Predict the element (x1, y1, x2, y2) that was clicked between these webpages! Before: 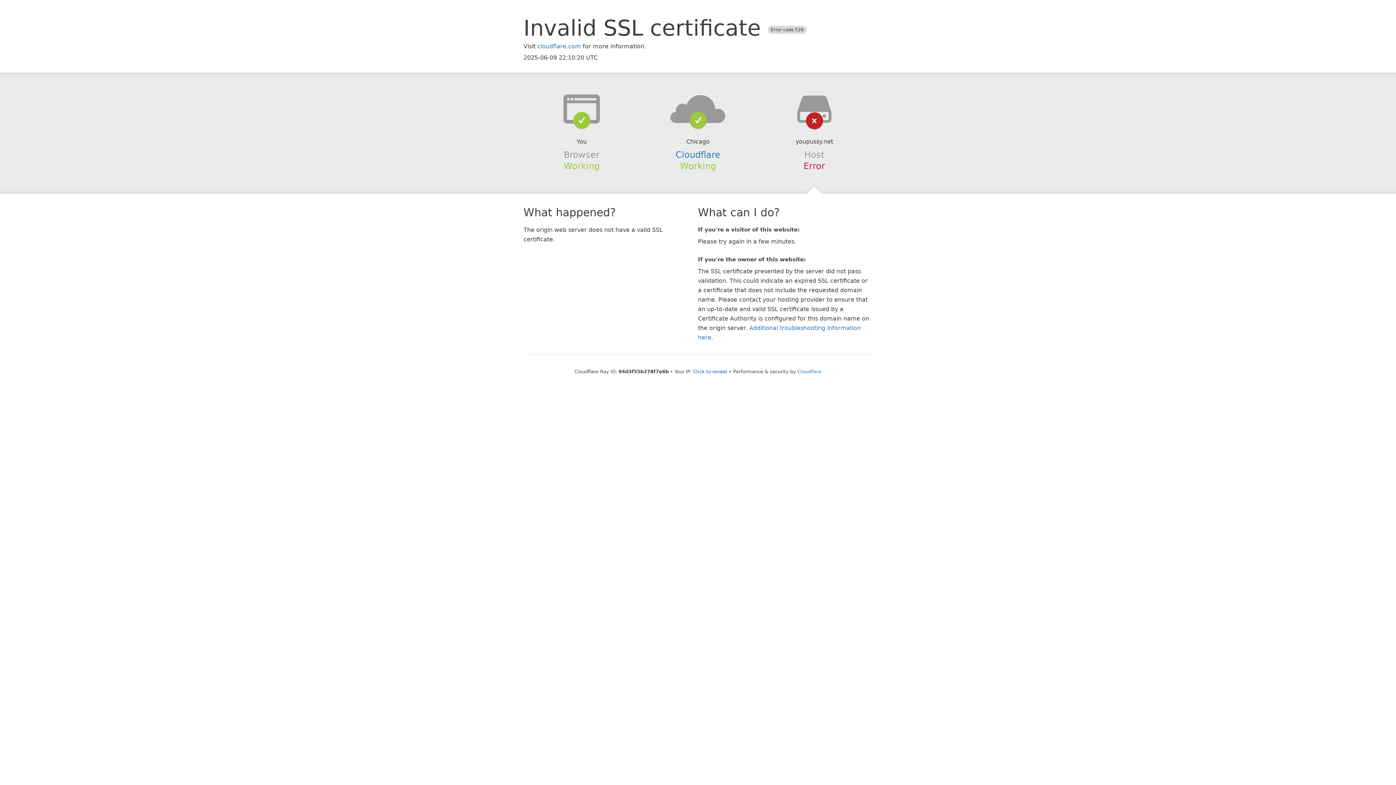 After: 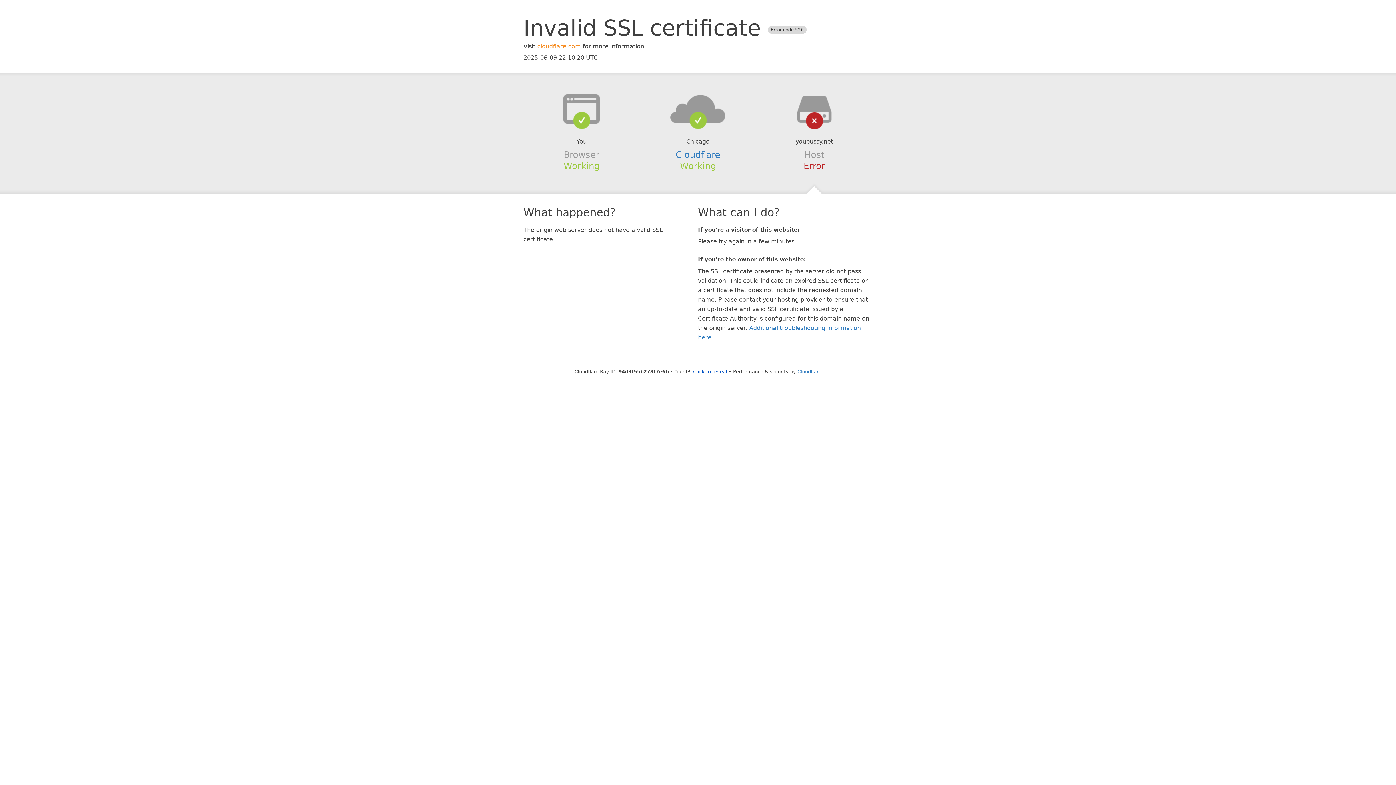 Action: label: cloudflare.com bbox: (537, 42, 581, 49)